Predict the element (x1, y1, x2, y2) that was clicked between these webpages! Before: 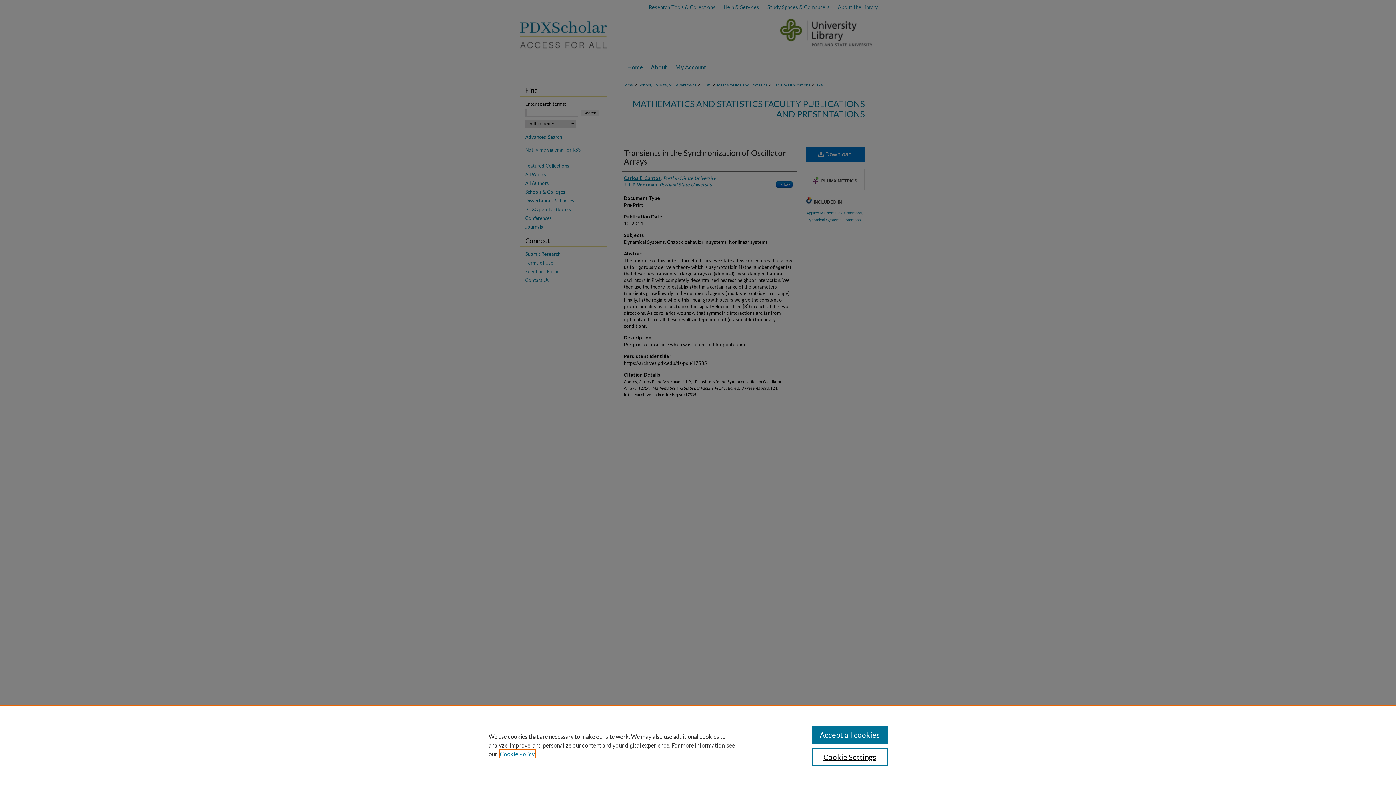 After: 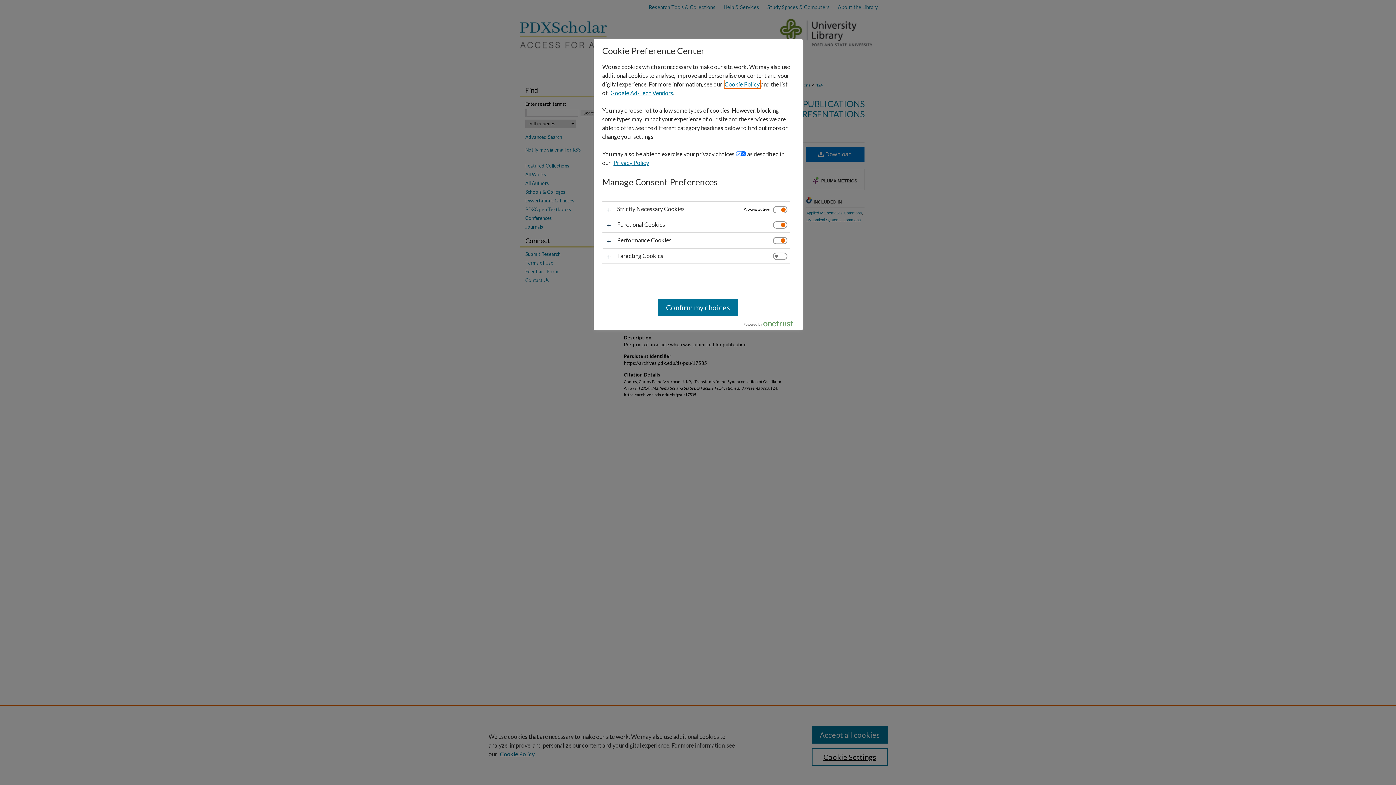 Action: bbox: (811, 748, 887, 766) label: Cookie Settings